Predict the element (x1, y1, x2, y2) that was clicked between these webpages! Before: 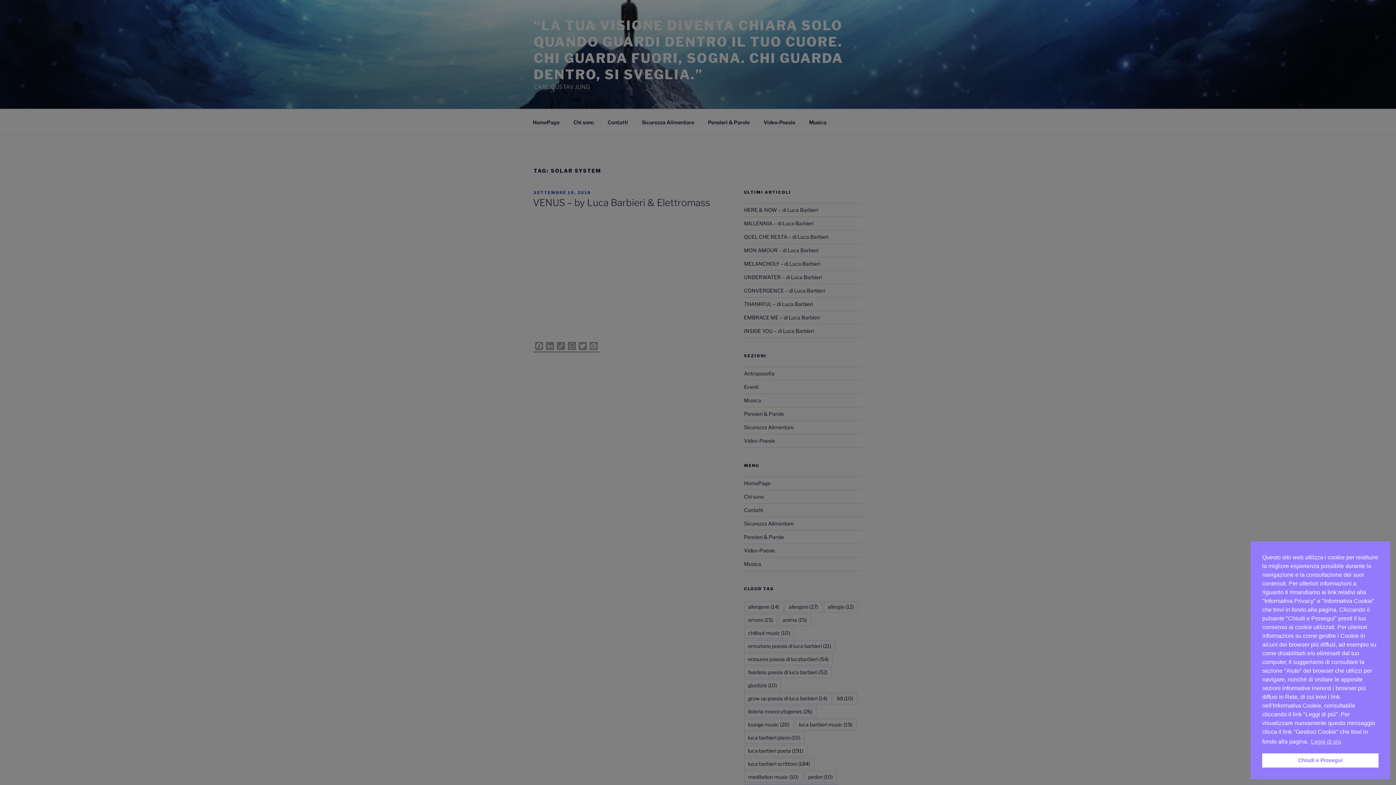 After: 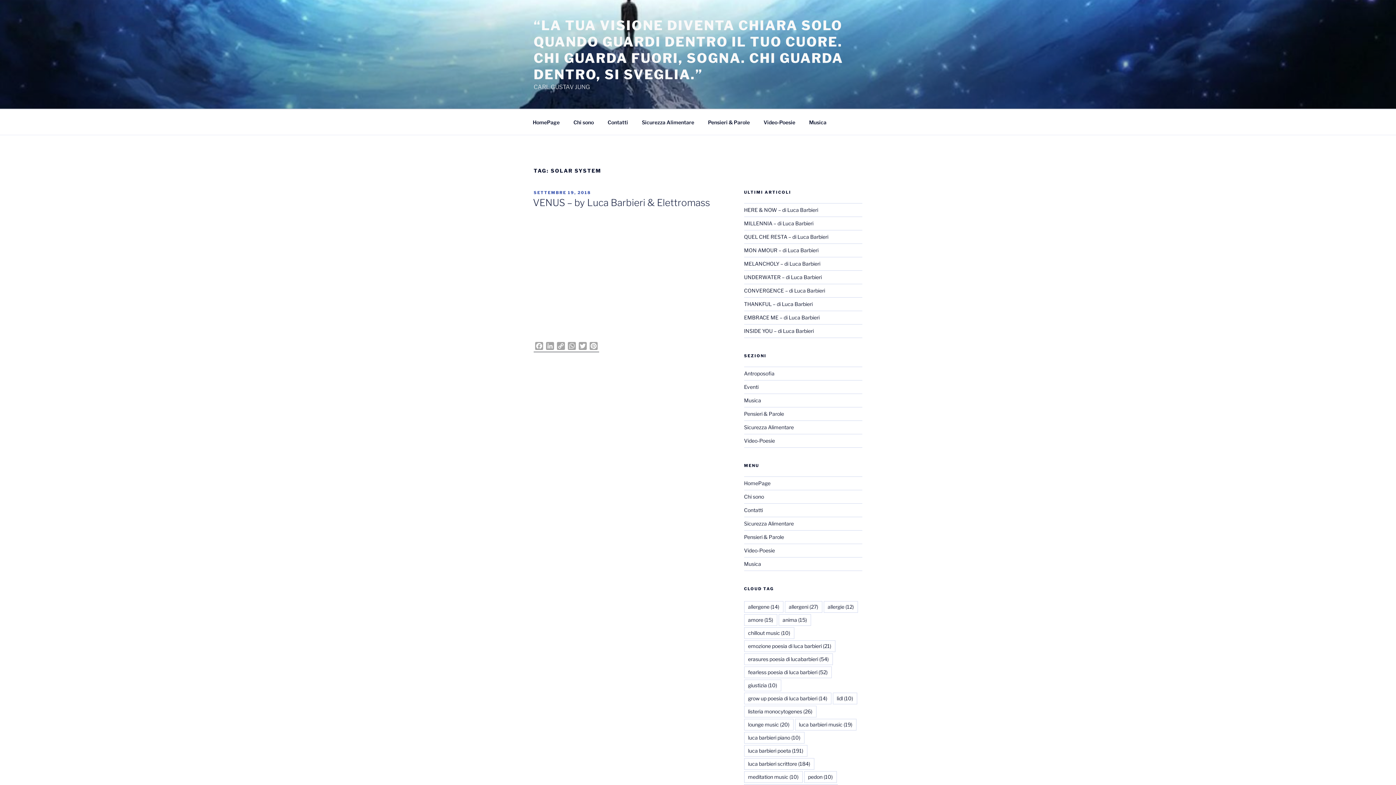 Action: bbox: (1262, 753, 1378, 768) label: Chiudi e Prosegui cookie